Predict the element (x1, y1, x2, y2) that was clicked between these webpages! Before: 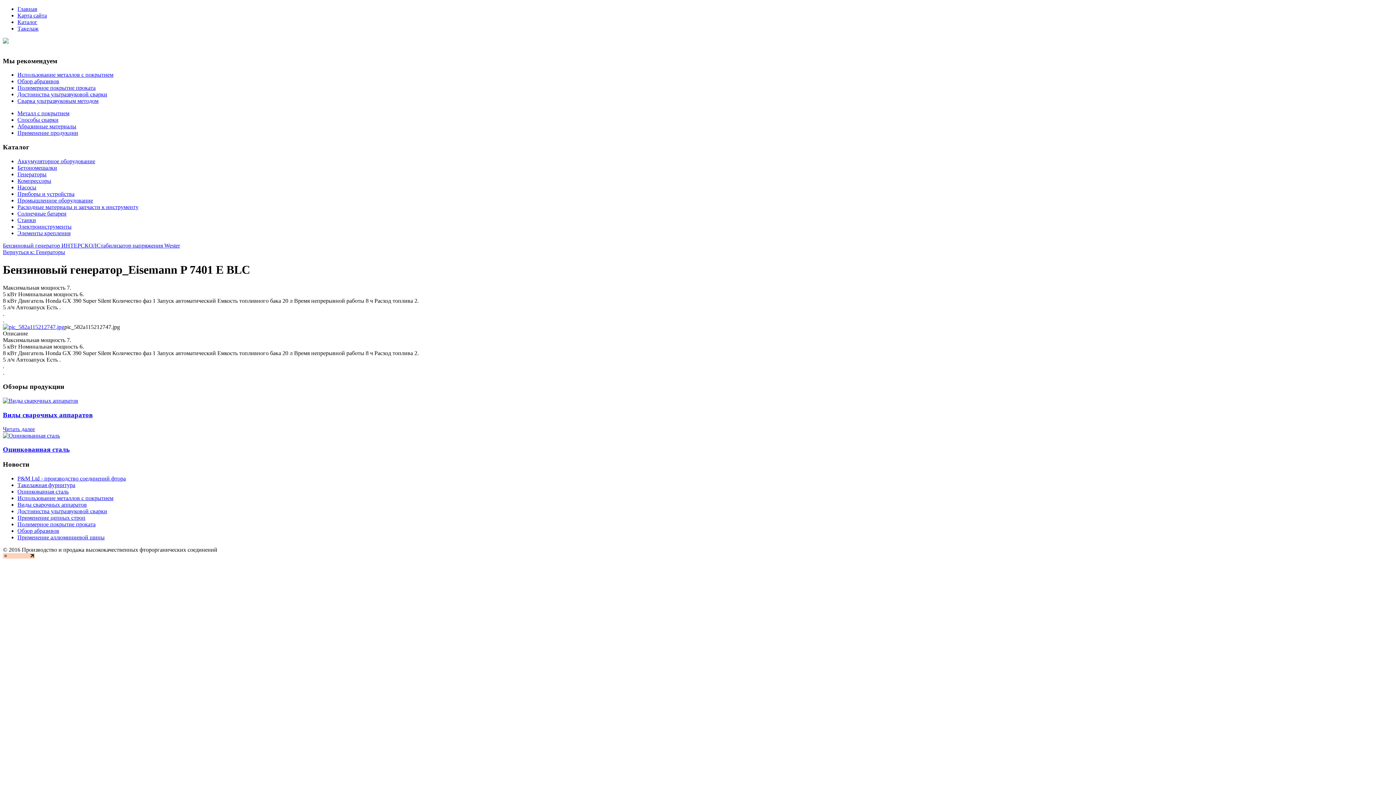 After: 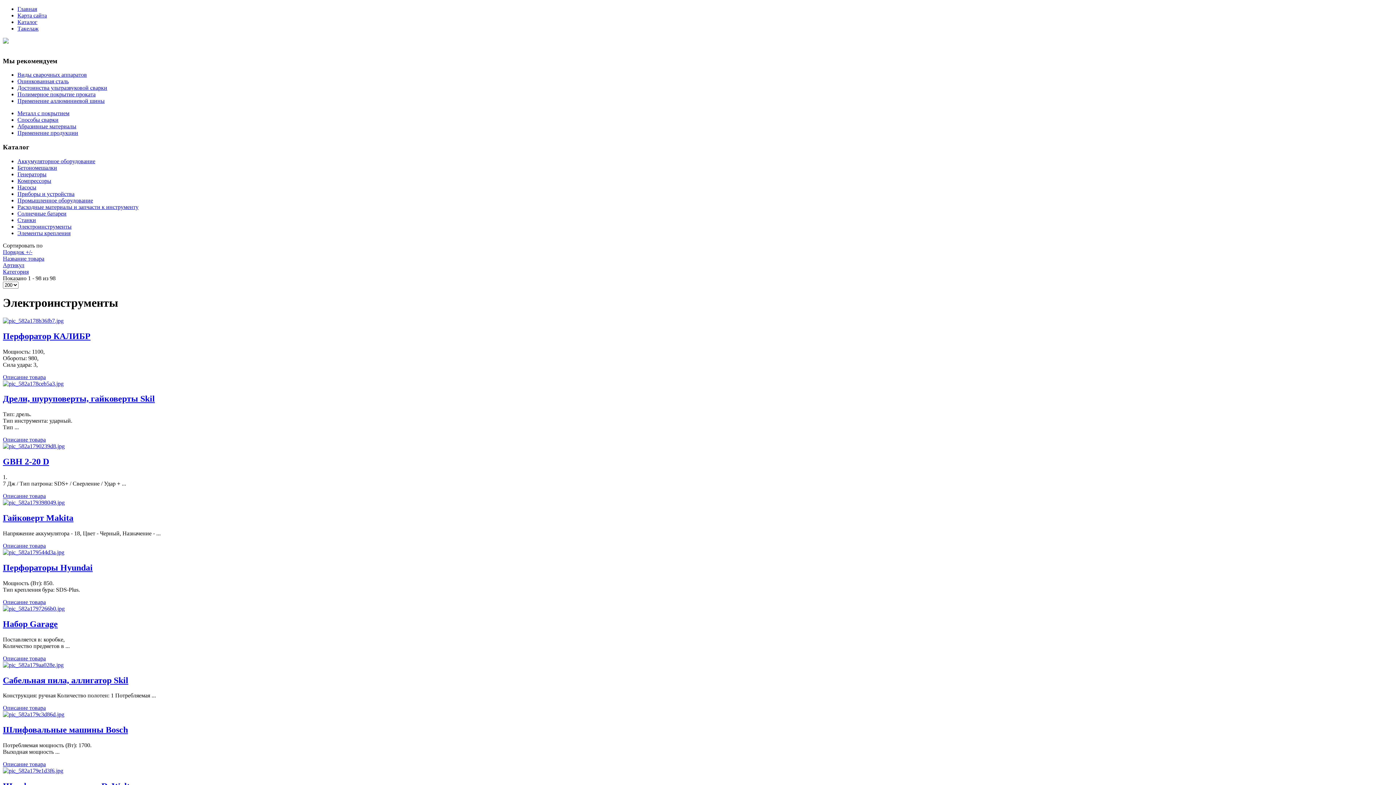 Action: bbox: (17, 223, 71, 229) label: Электроинструменты